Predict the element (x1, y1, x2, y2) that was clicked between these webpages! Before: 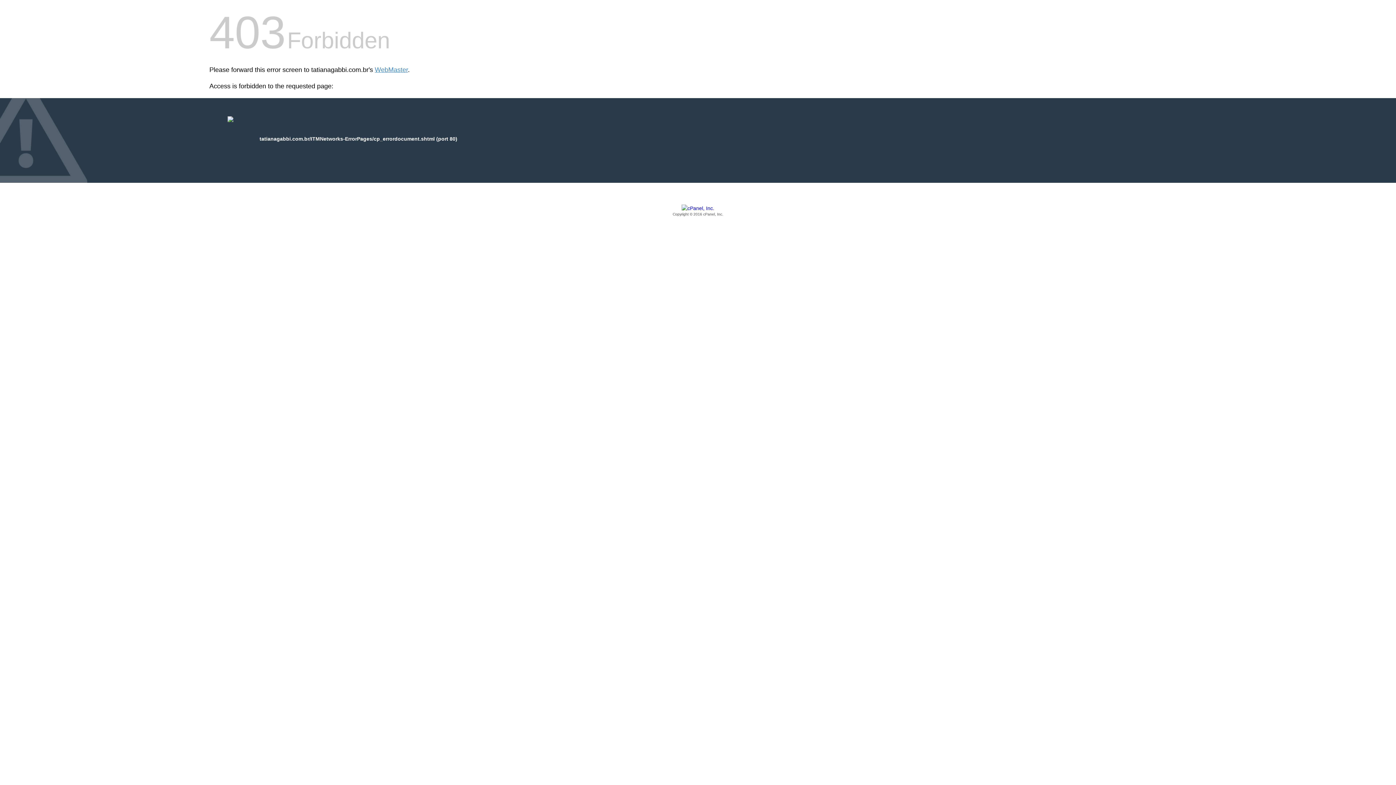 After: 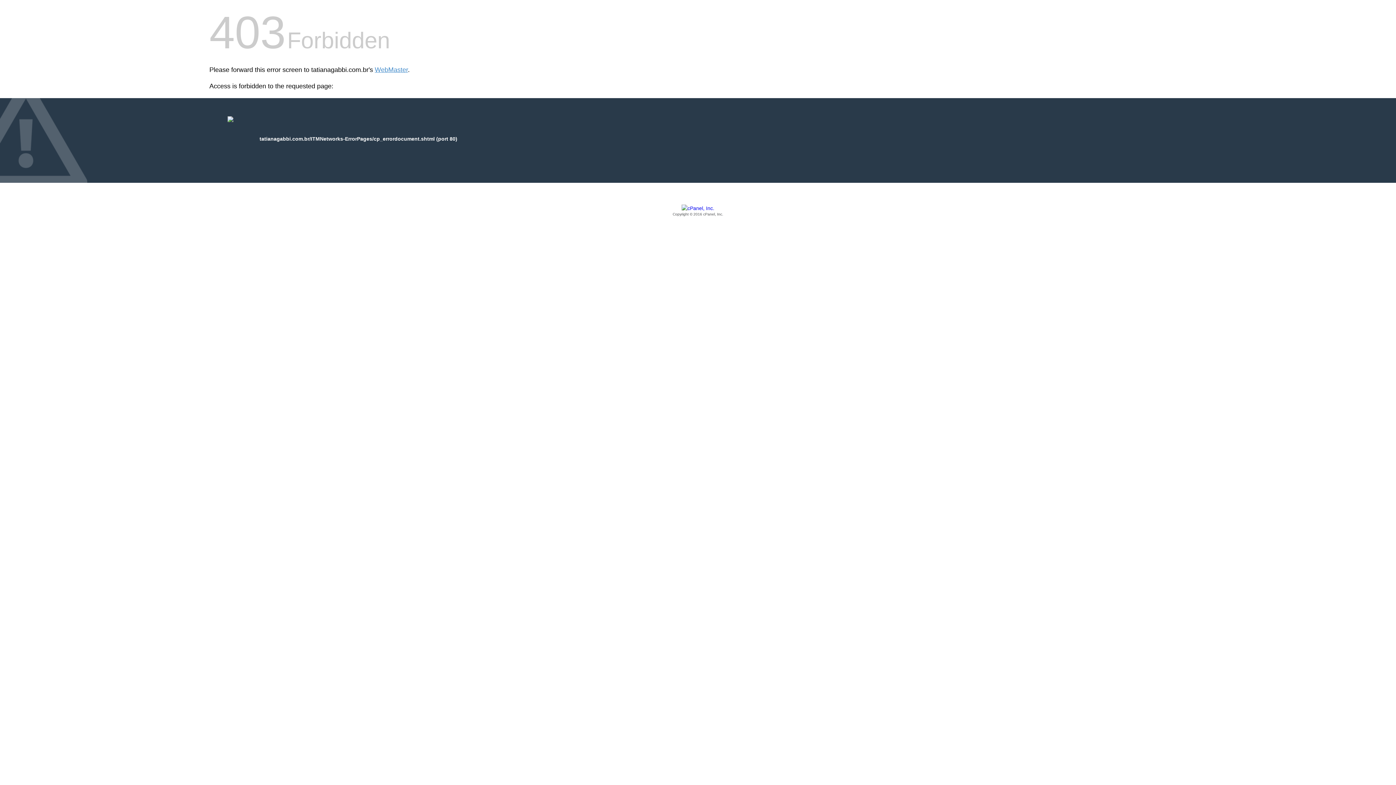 Action: bbox: (209, 205, 1186, 217) label: Copyright © 2016 cPanel, Inc.